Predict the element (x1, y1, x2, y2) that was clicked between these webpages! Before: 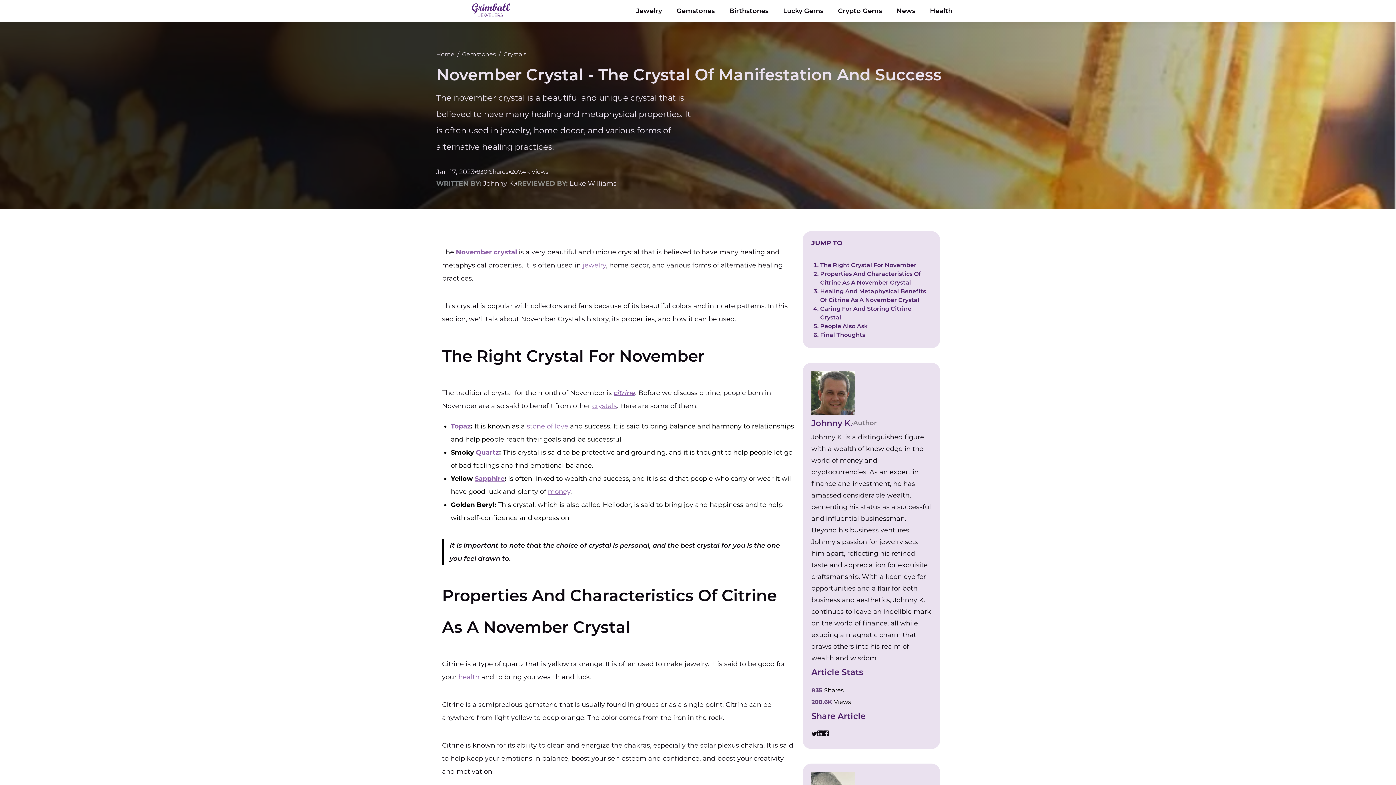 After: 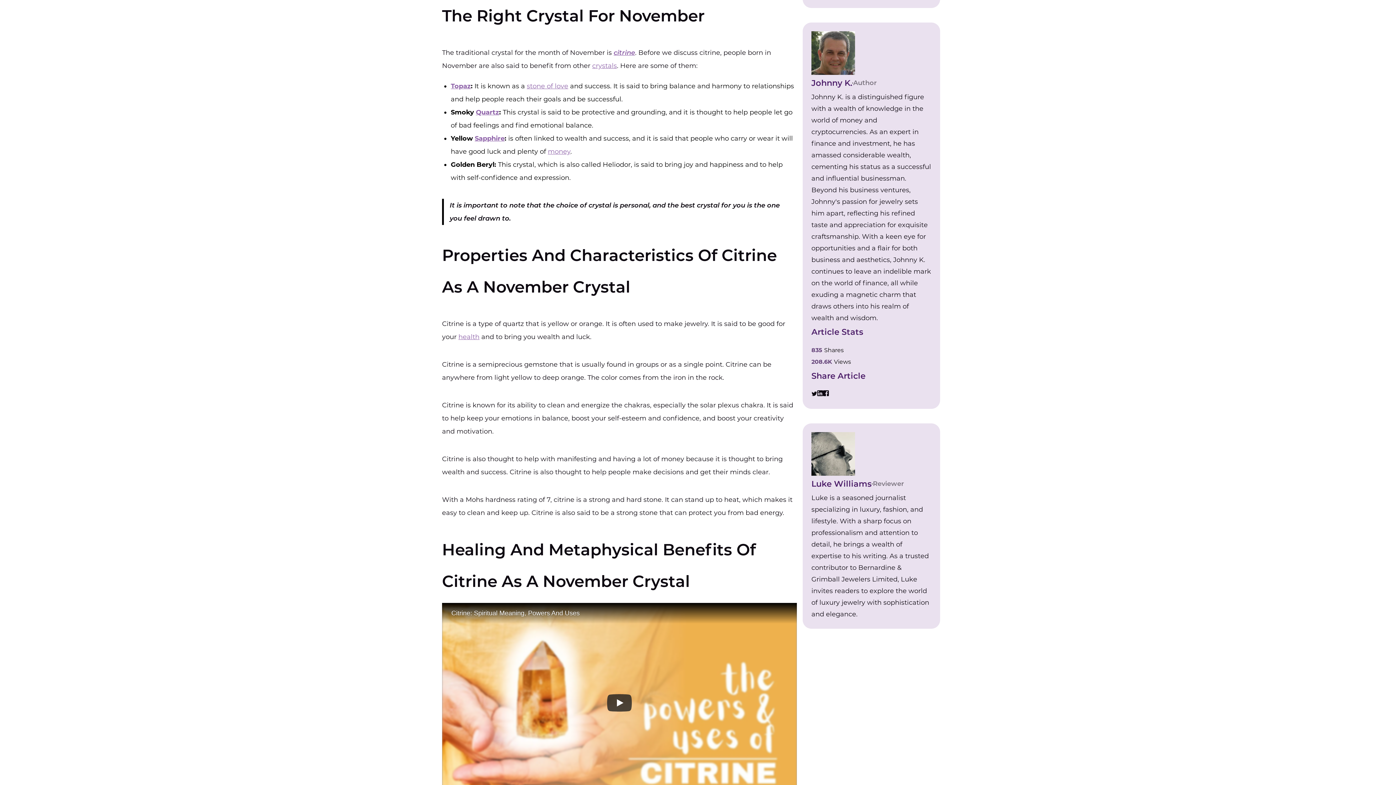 Action: label: The Right Crystal For November bbox: (820, 261, 916, 268)